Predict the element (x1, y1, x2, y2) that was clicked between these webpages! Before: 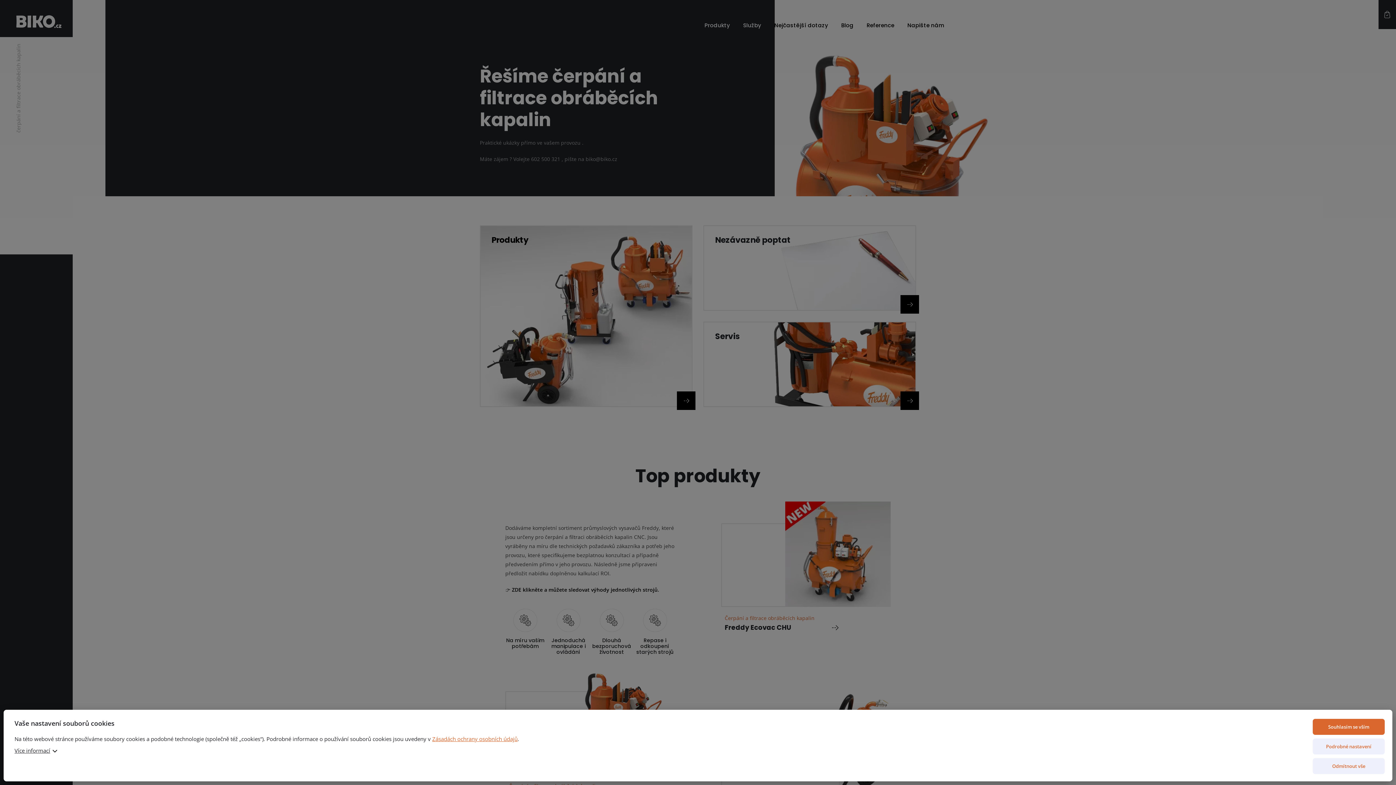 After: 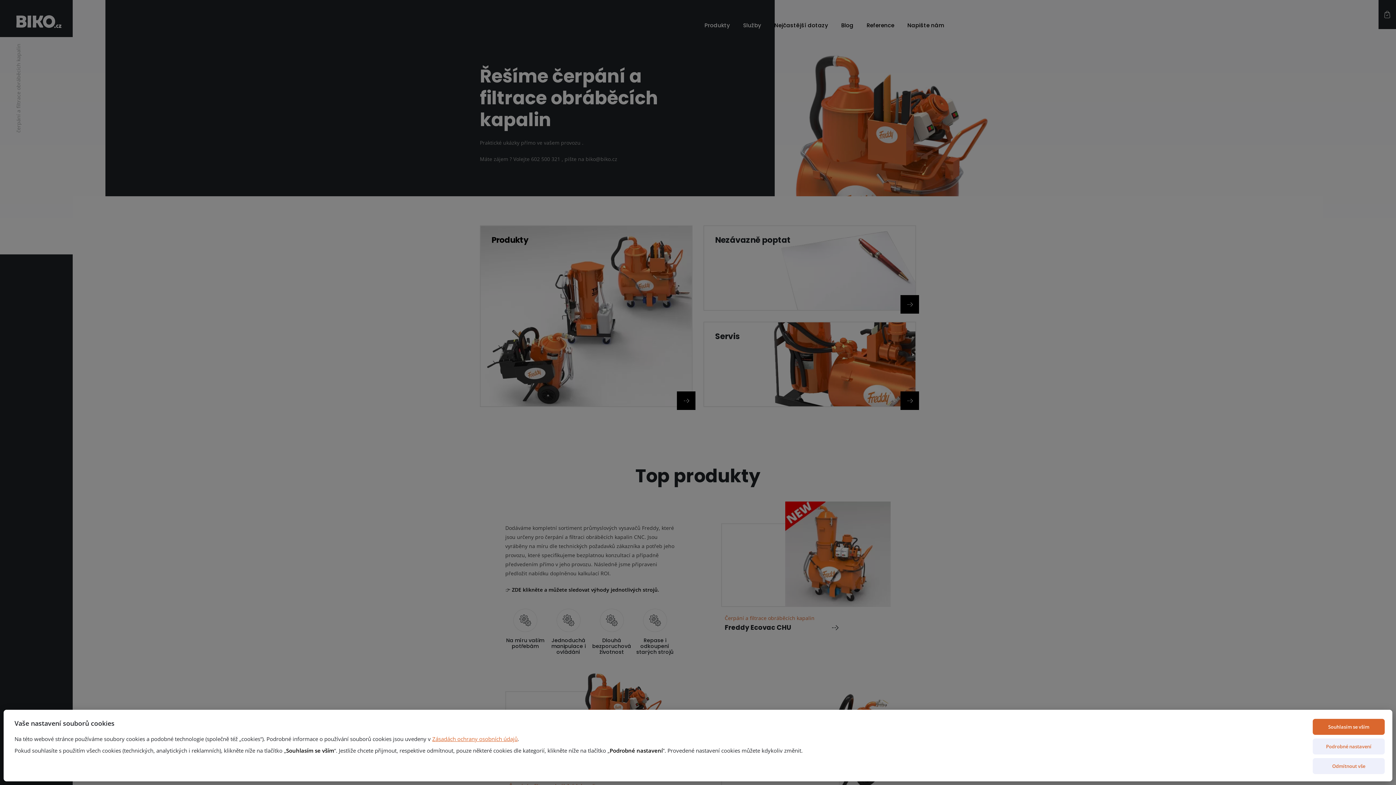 Action: label: Více informací bbox: (14, 746, 57, 754)